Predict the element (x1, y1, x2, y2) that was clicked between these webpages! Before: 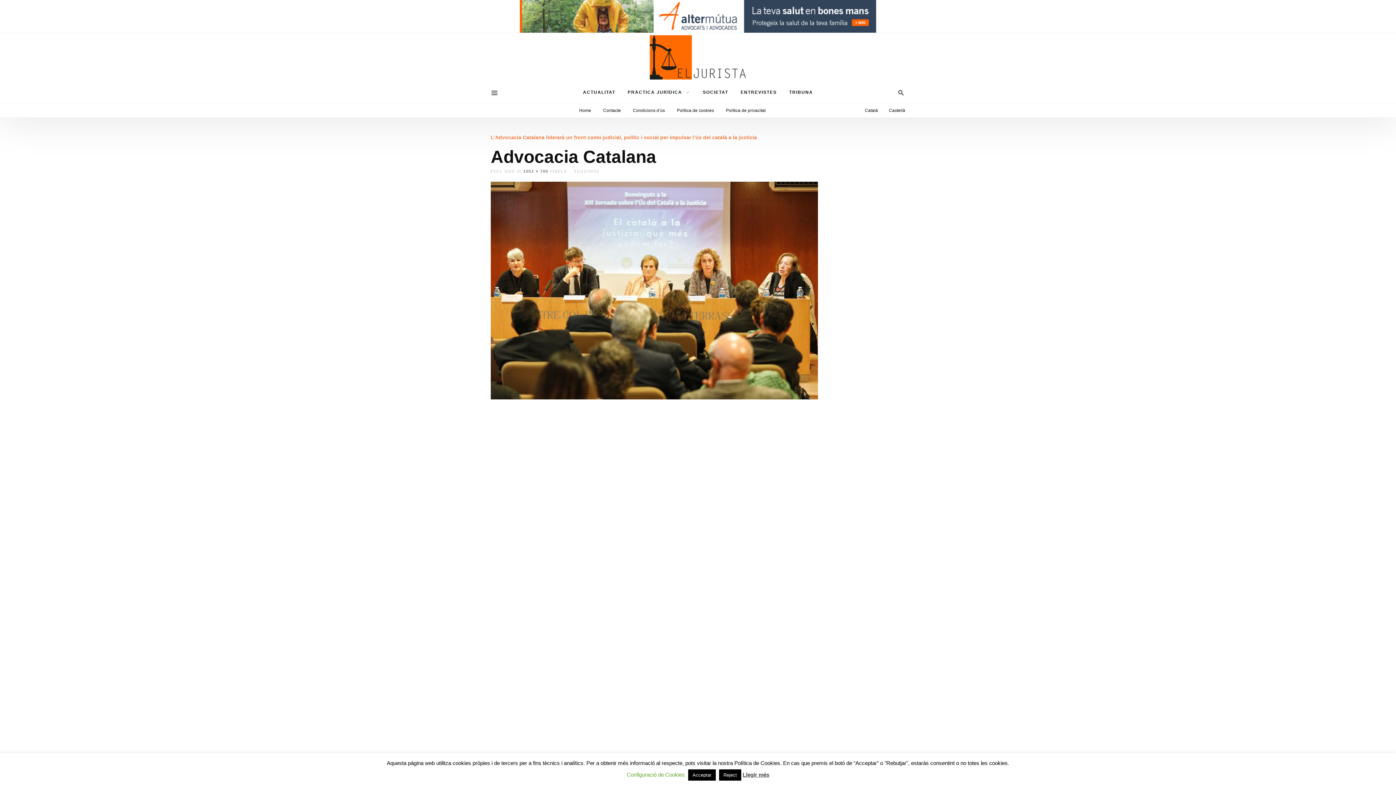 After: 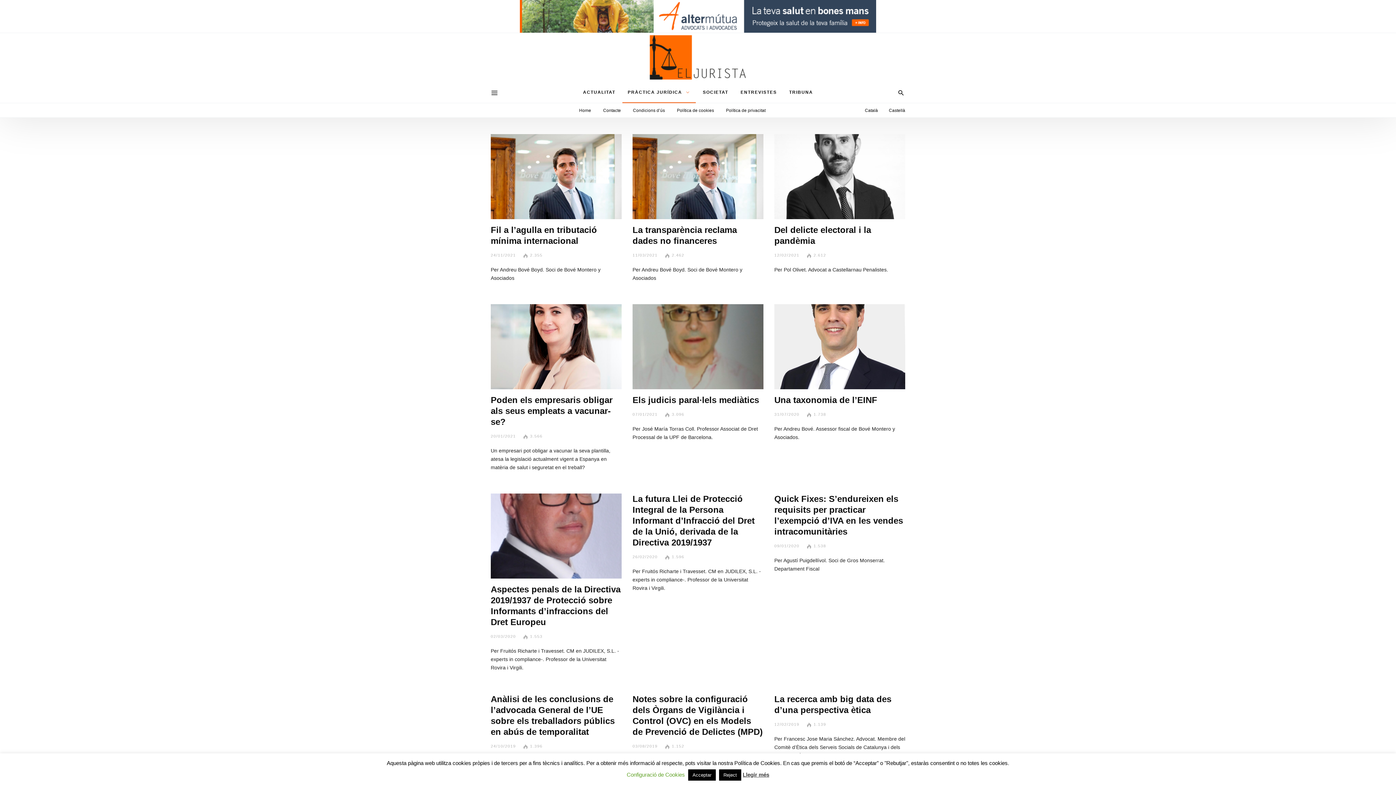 Action: label: PRÀCTICA JURÍDICA  bbox: (622, 81, 696, 103)